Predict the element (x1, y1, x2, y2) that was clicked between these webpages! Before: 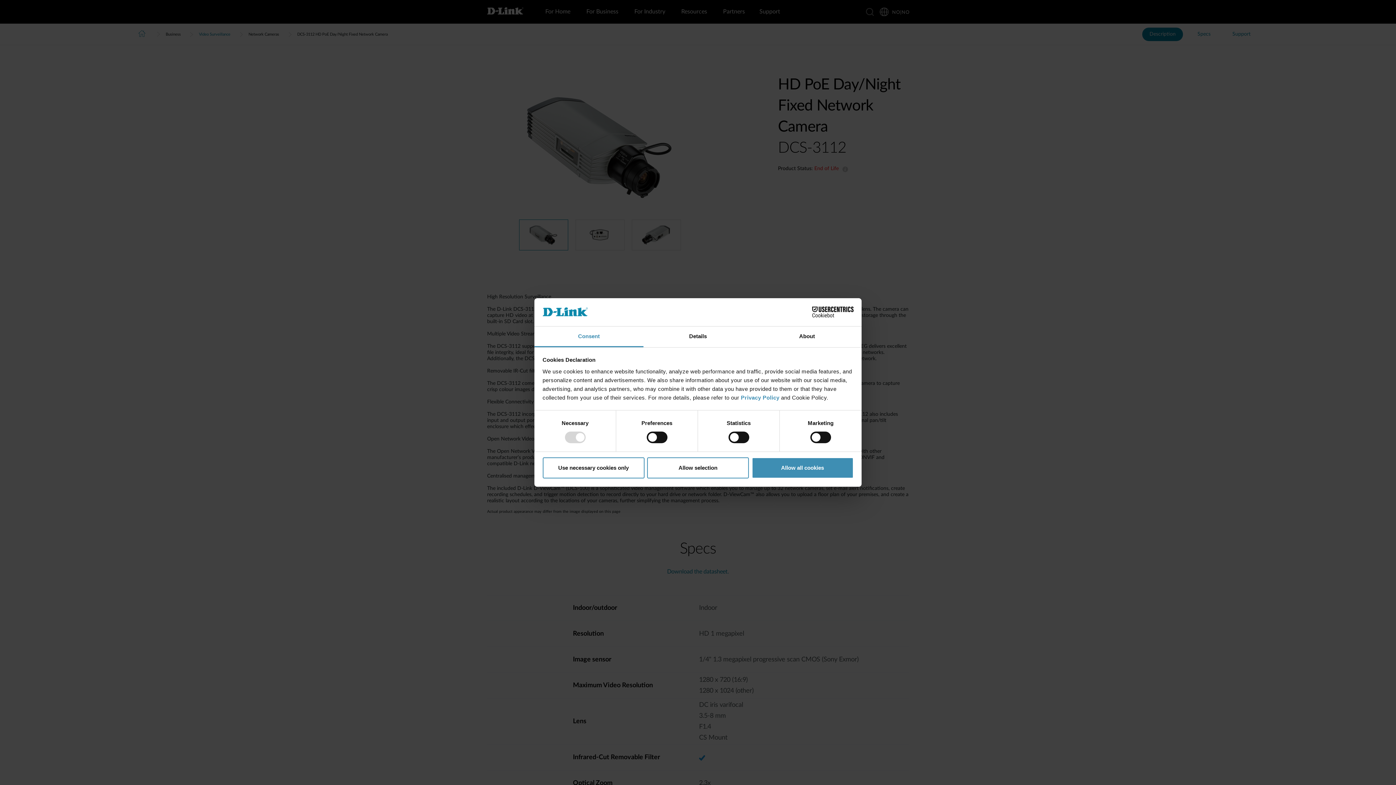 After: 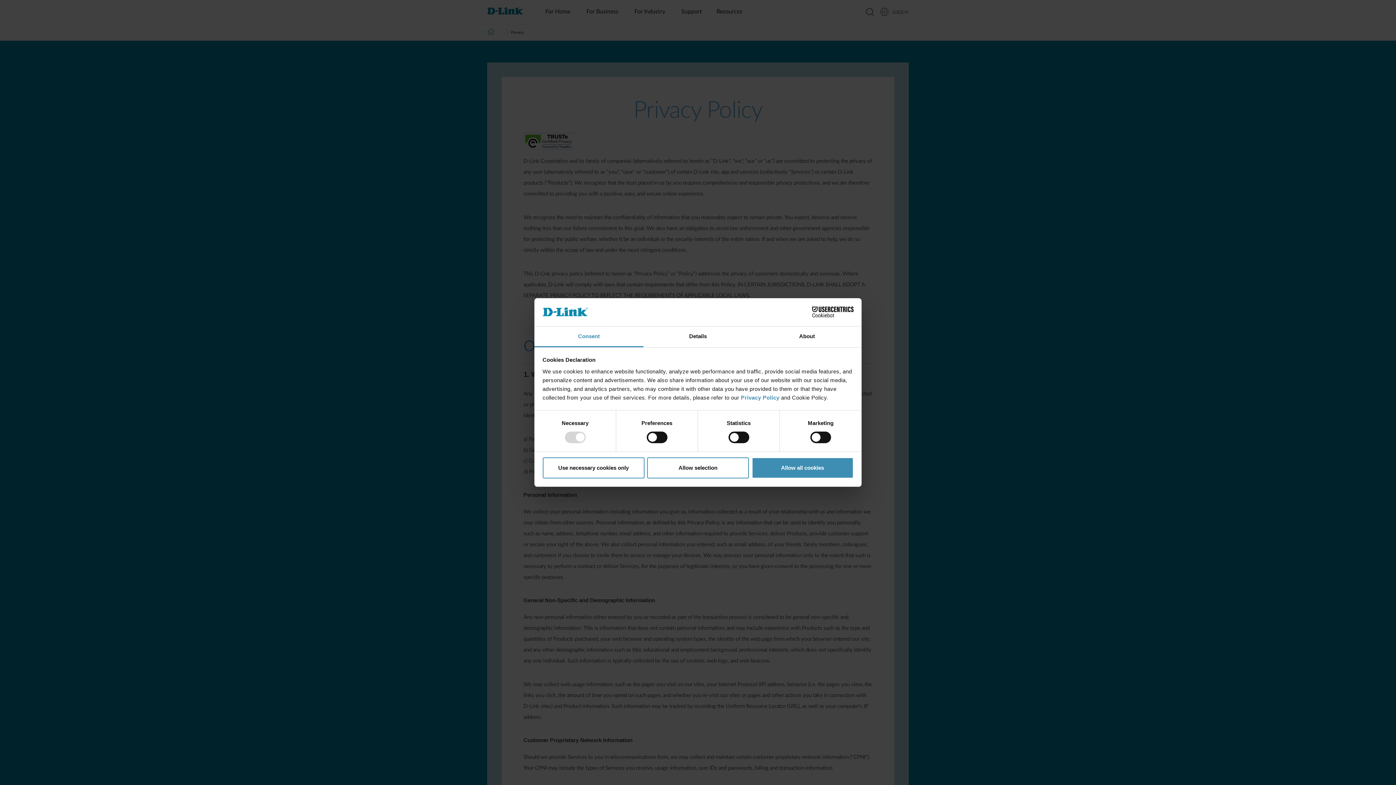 Action: label: Privacy Policy  bbox: (741, 394, 781, 400)